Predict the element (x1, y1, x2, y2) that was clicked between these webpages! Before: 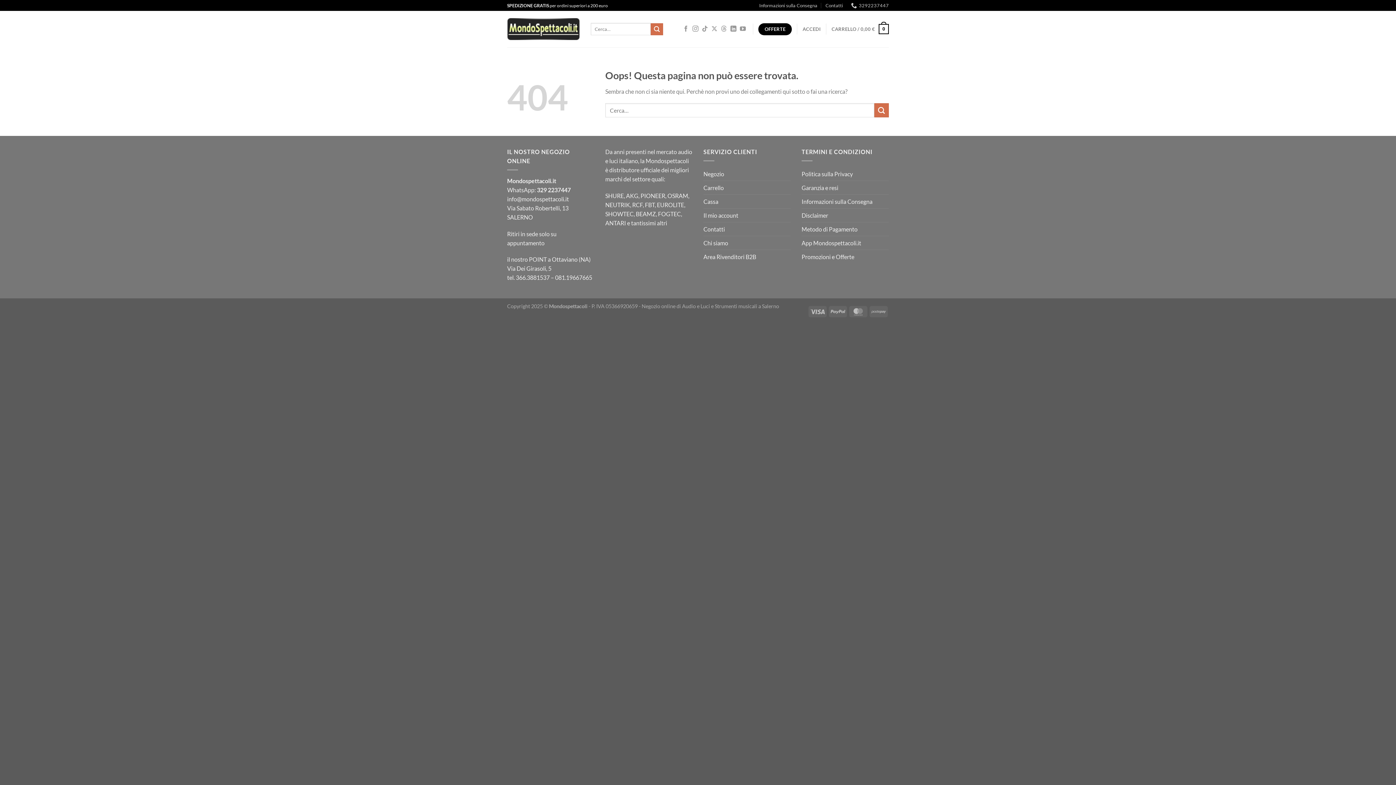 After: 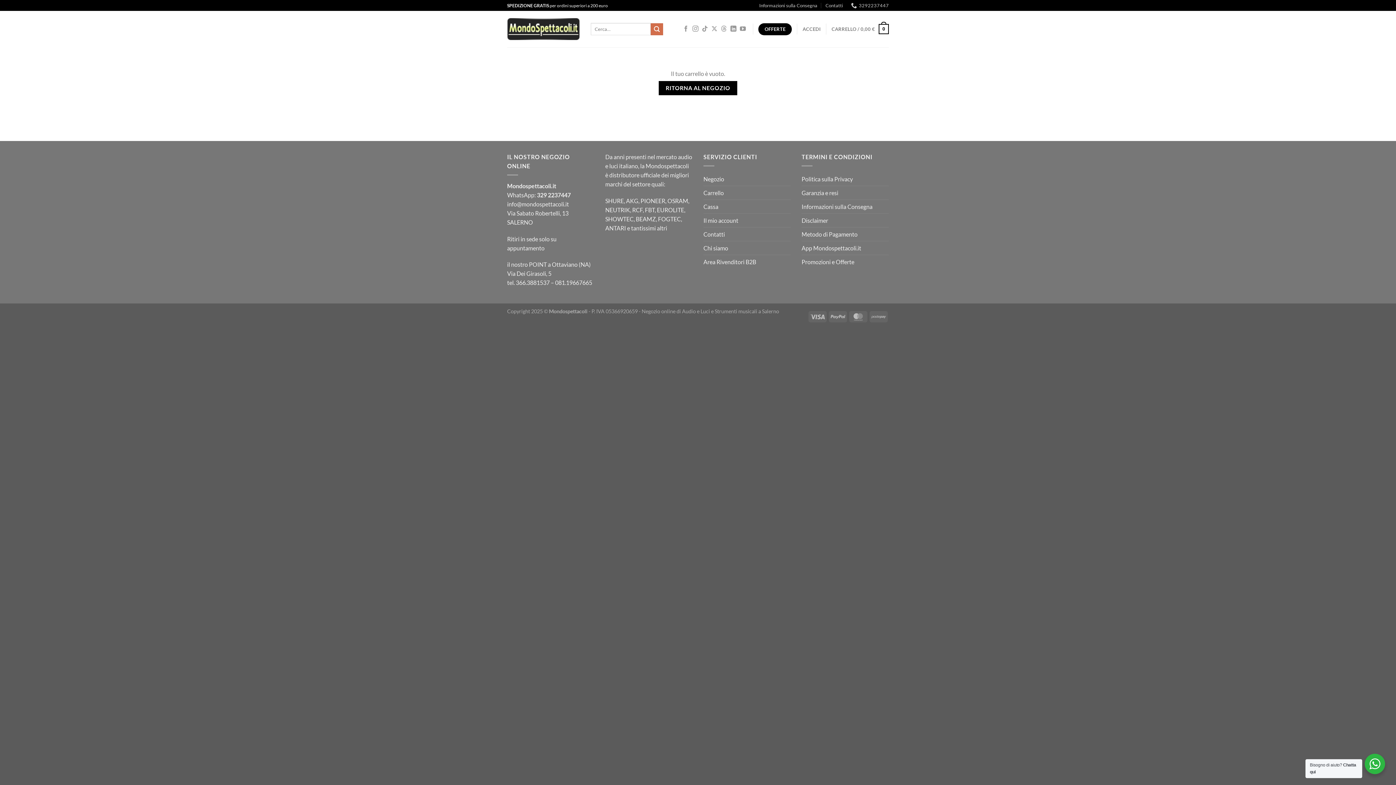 Action: label: Cassa bbox: (703, 194, 718, 208)